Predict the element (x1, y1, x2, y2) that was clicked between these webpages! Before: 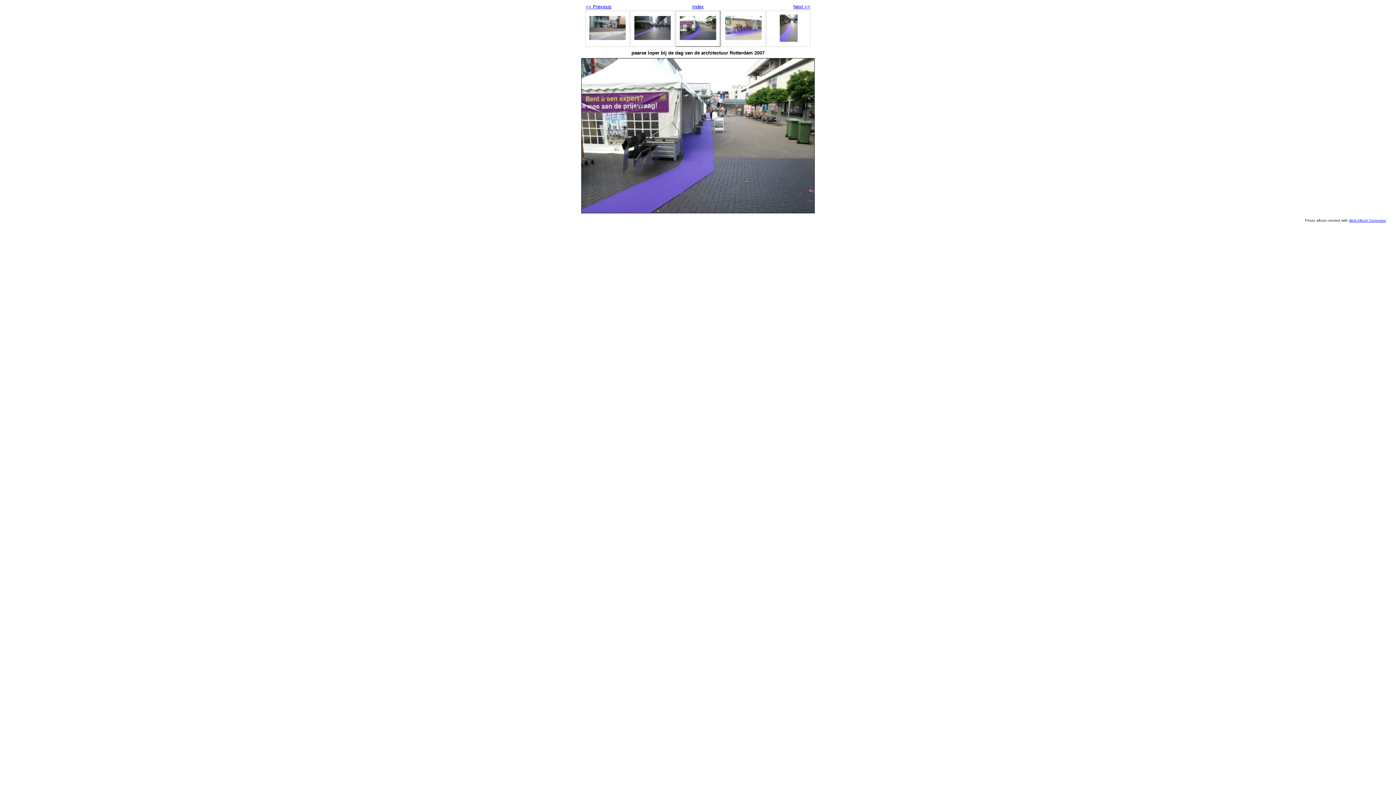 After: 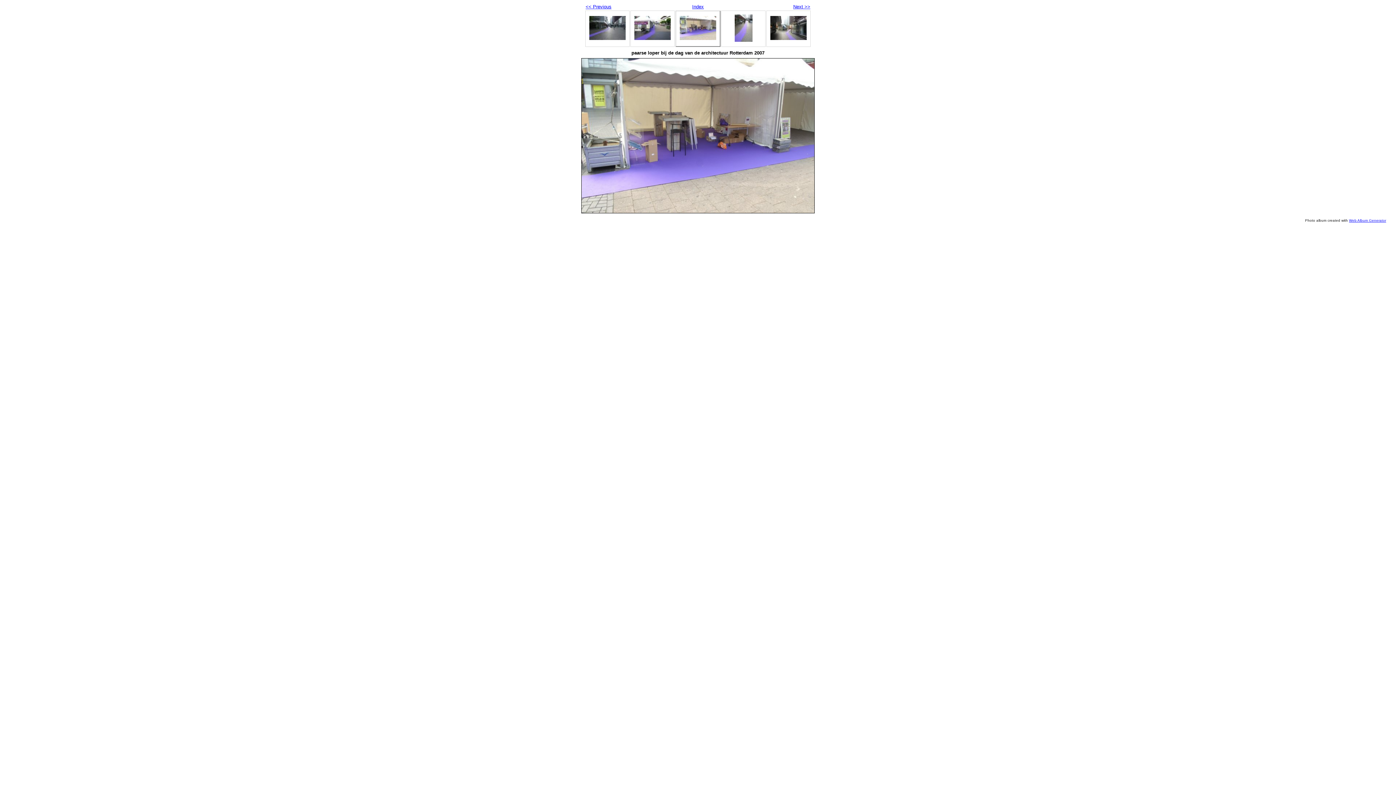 Action: bbox: (725, 35, 761, 41)